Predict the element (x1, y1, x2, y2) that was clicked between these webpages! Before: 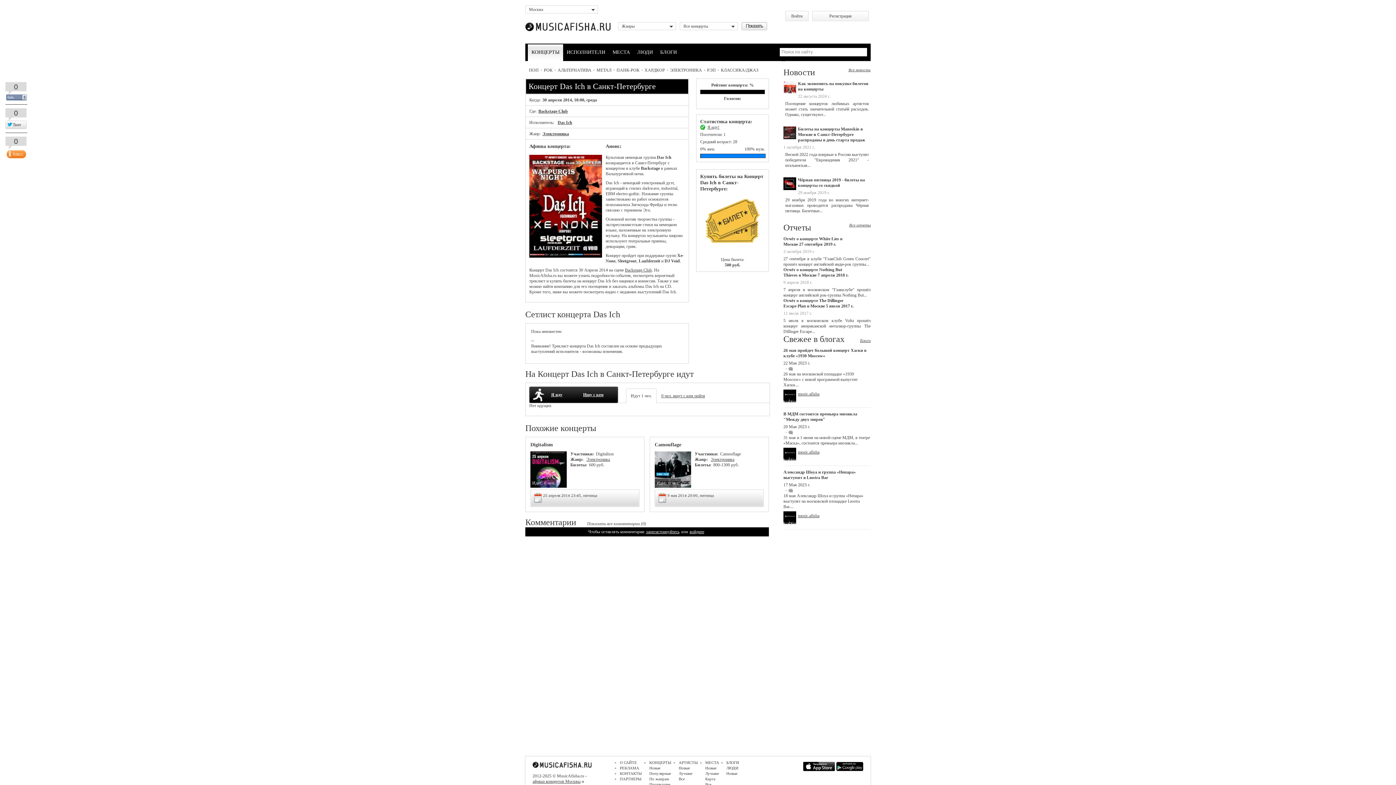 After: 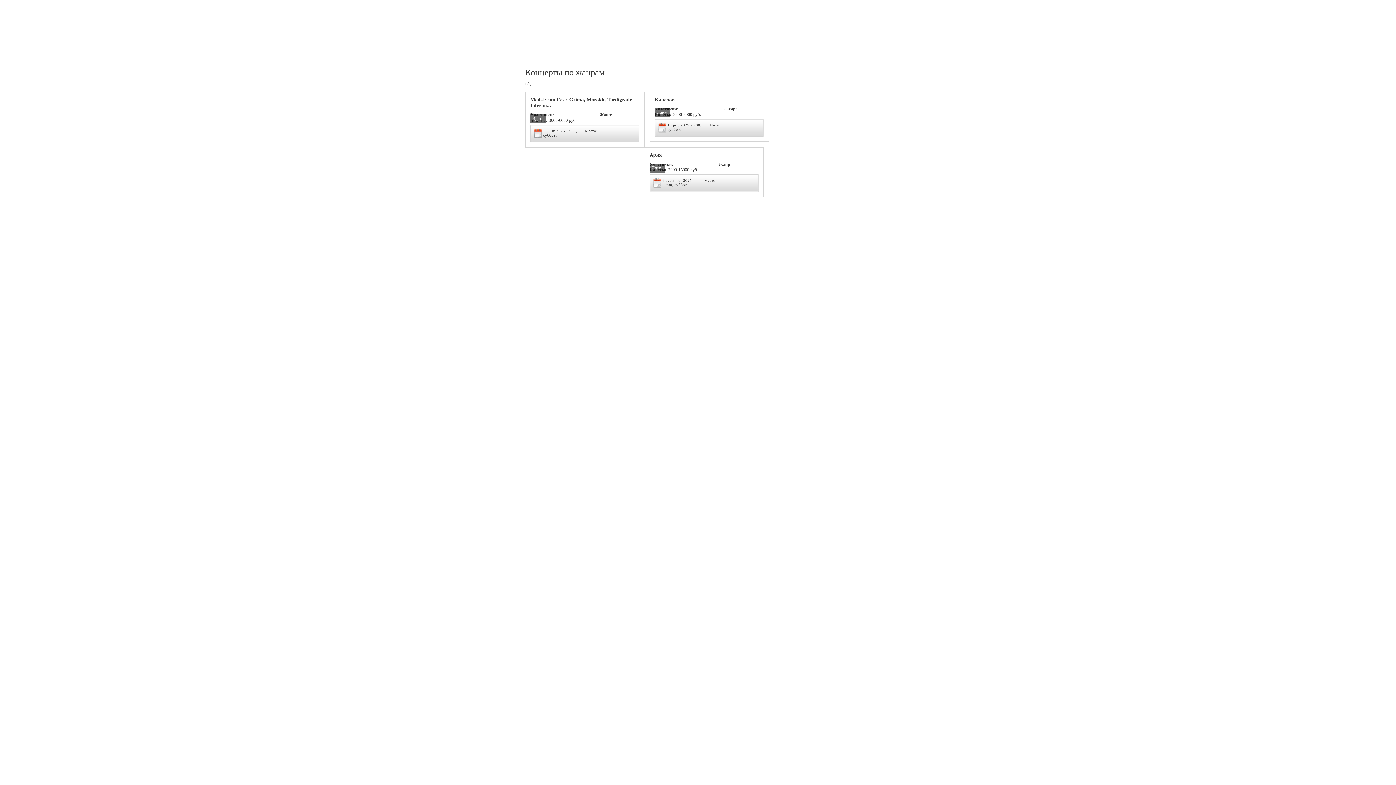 Action: bbox: (596, 67, 611, 72) label: МЕТАЛ